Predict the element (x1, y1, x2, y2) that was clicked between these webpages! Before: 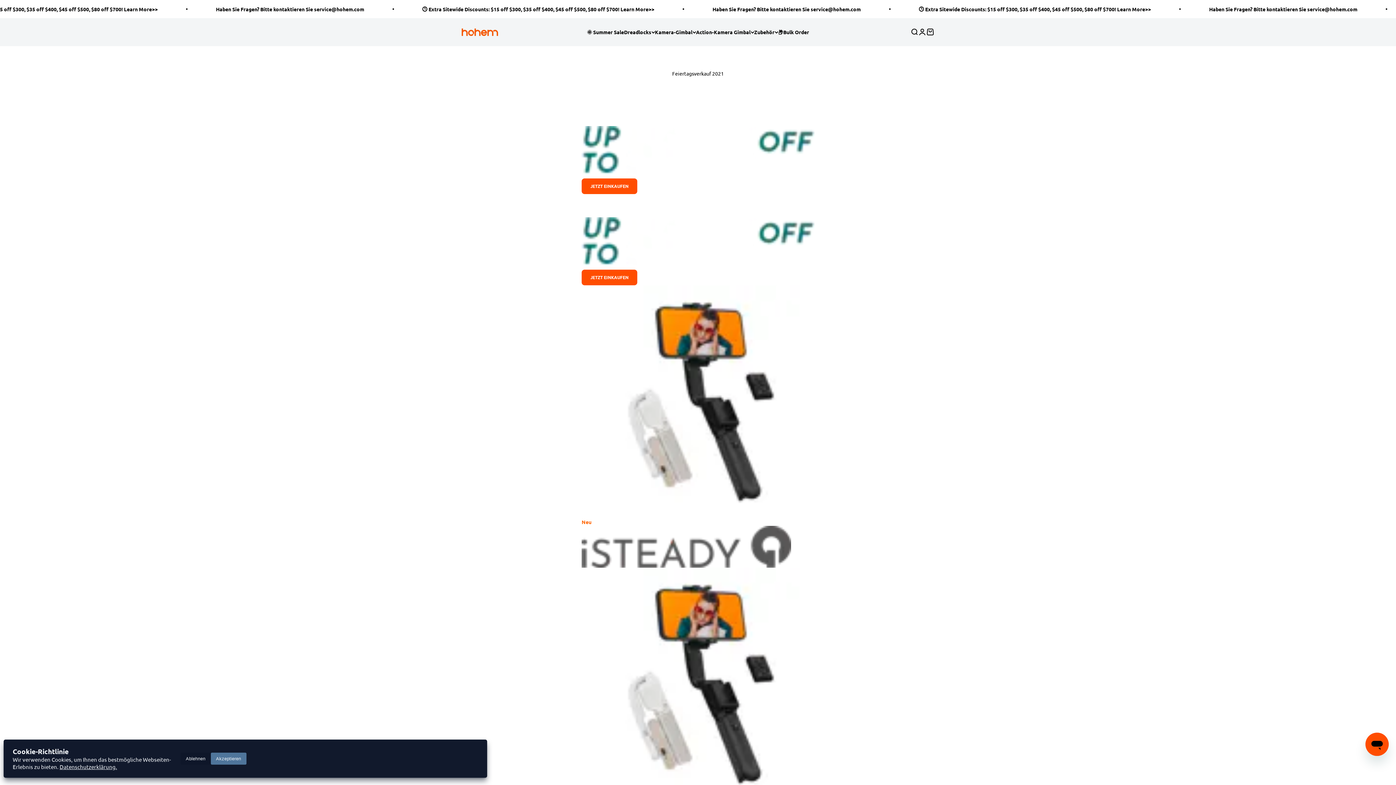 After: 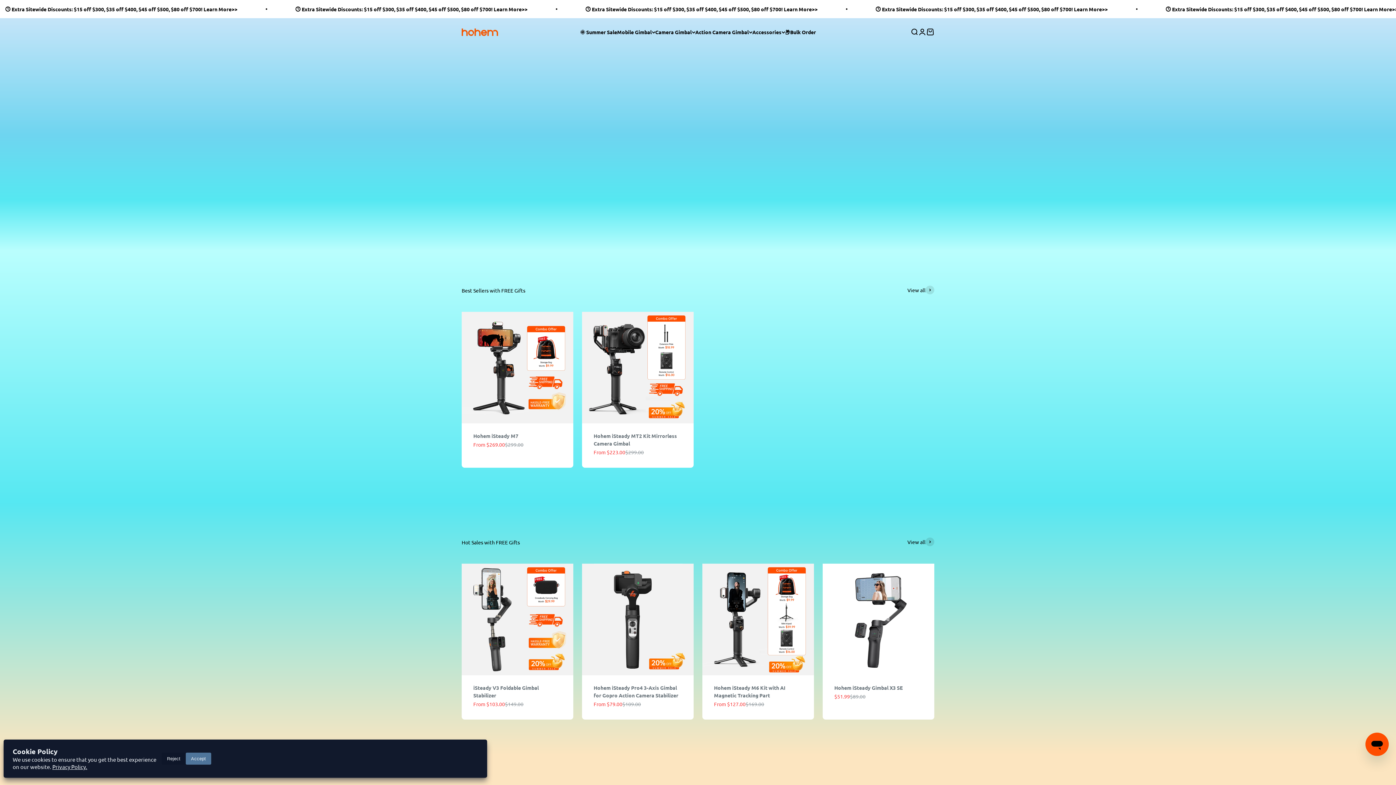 Action: label: 🌞 Summer Sale bbox: (587, 28, 624, 35)